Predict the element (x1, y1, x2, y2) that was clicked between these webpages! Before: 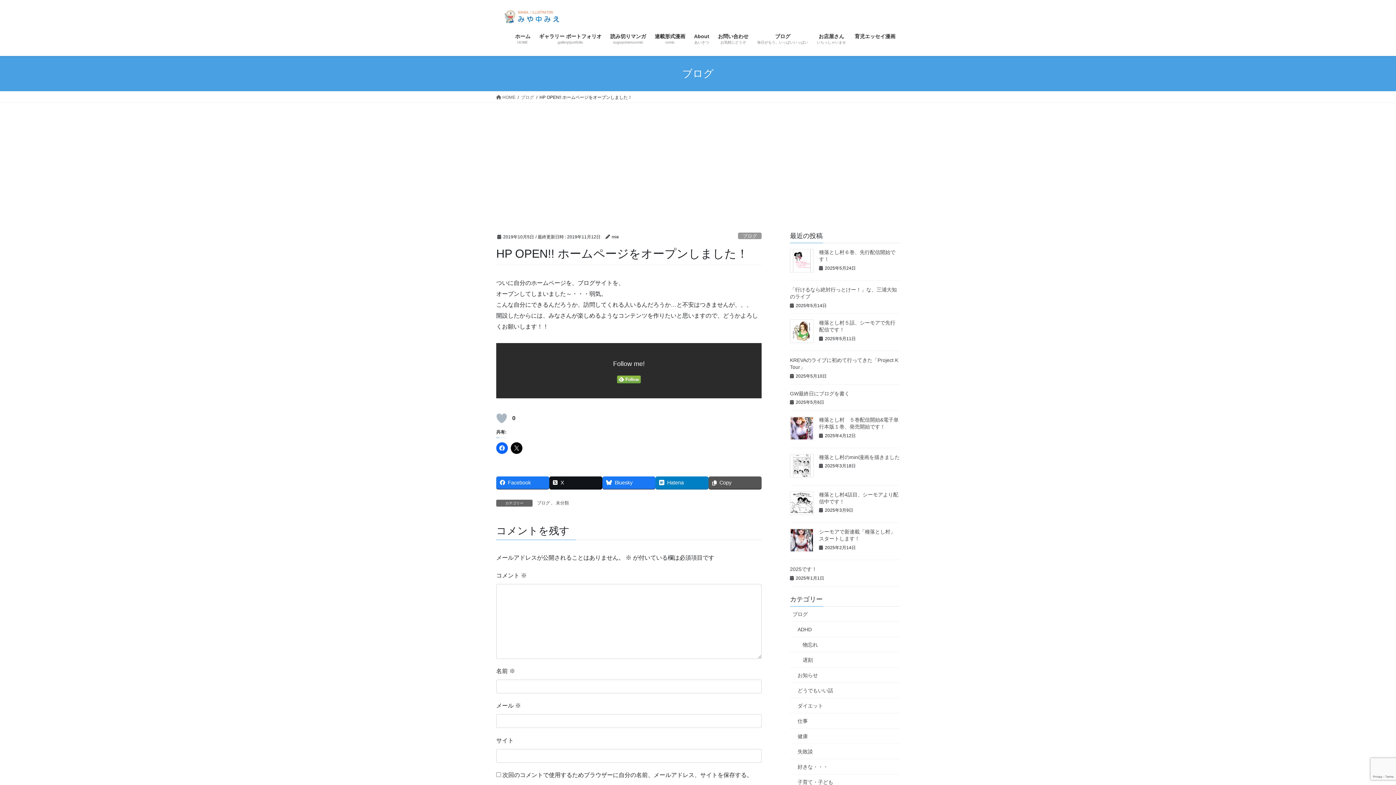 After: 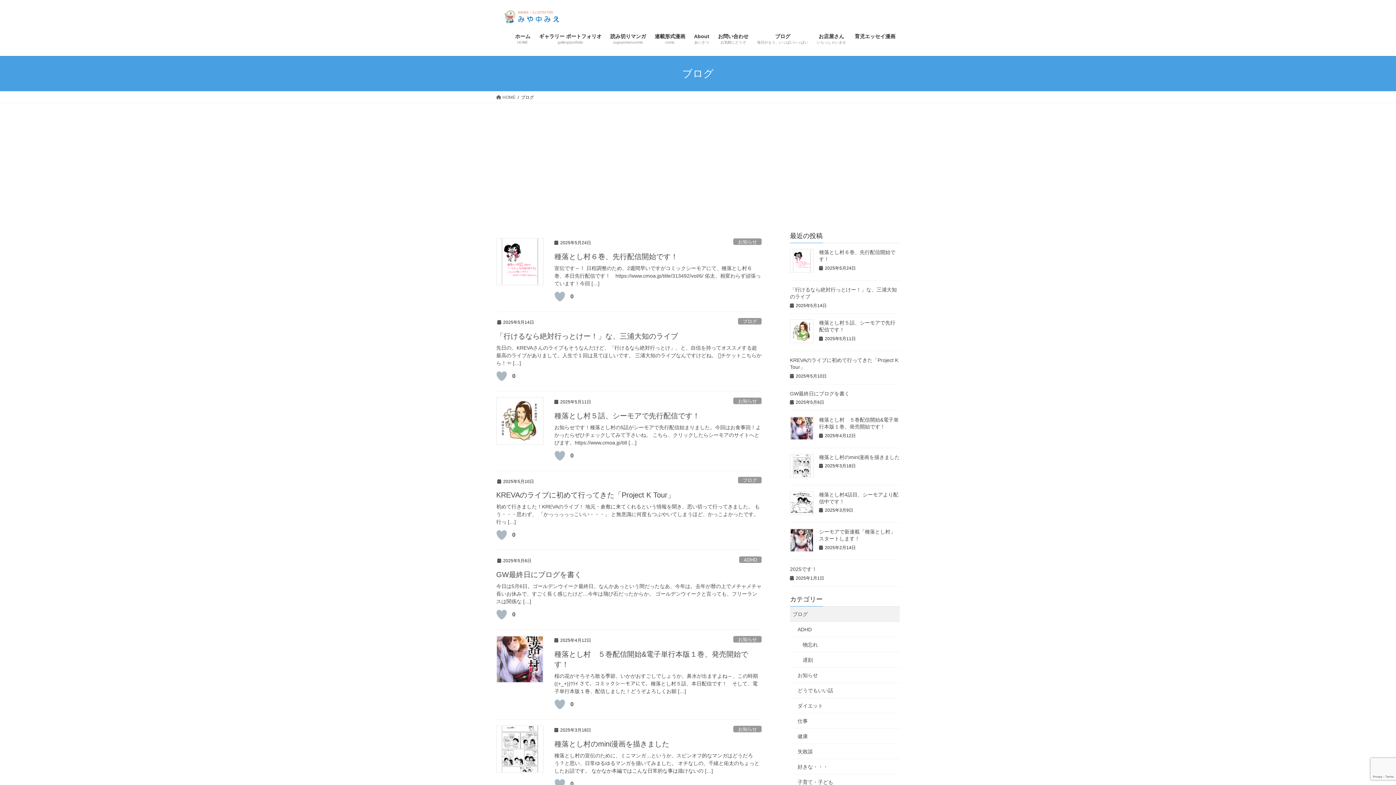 Action: label: ブログ bbox: (790, 606, 900, 622)